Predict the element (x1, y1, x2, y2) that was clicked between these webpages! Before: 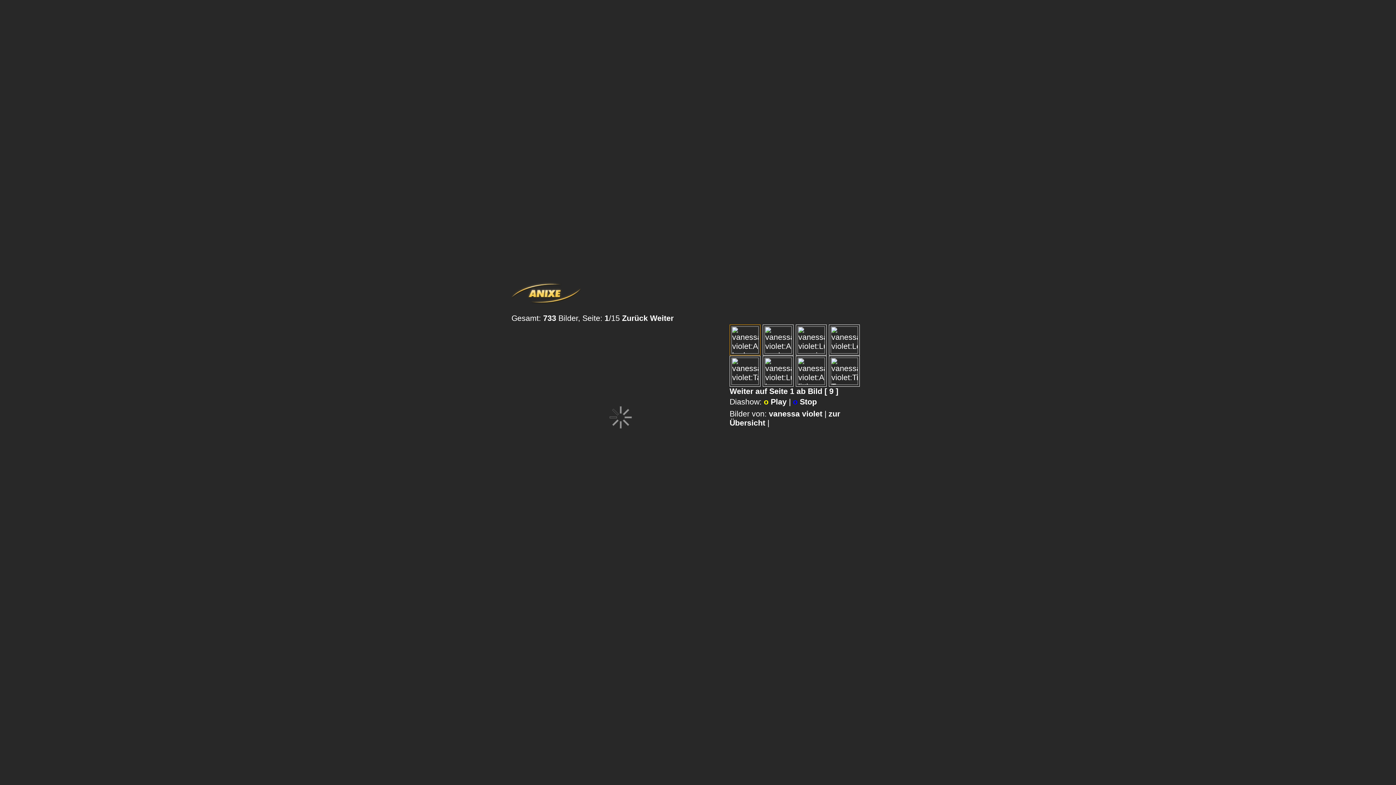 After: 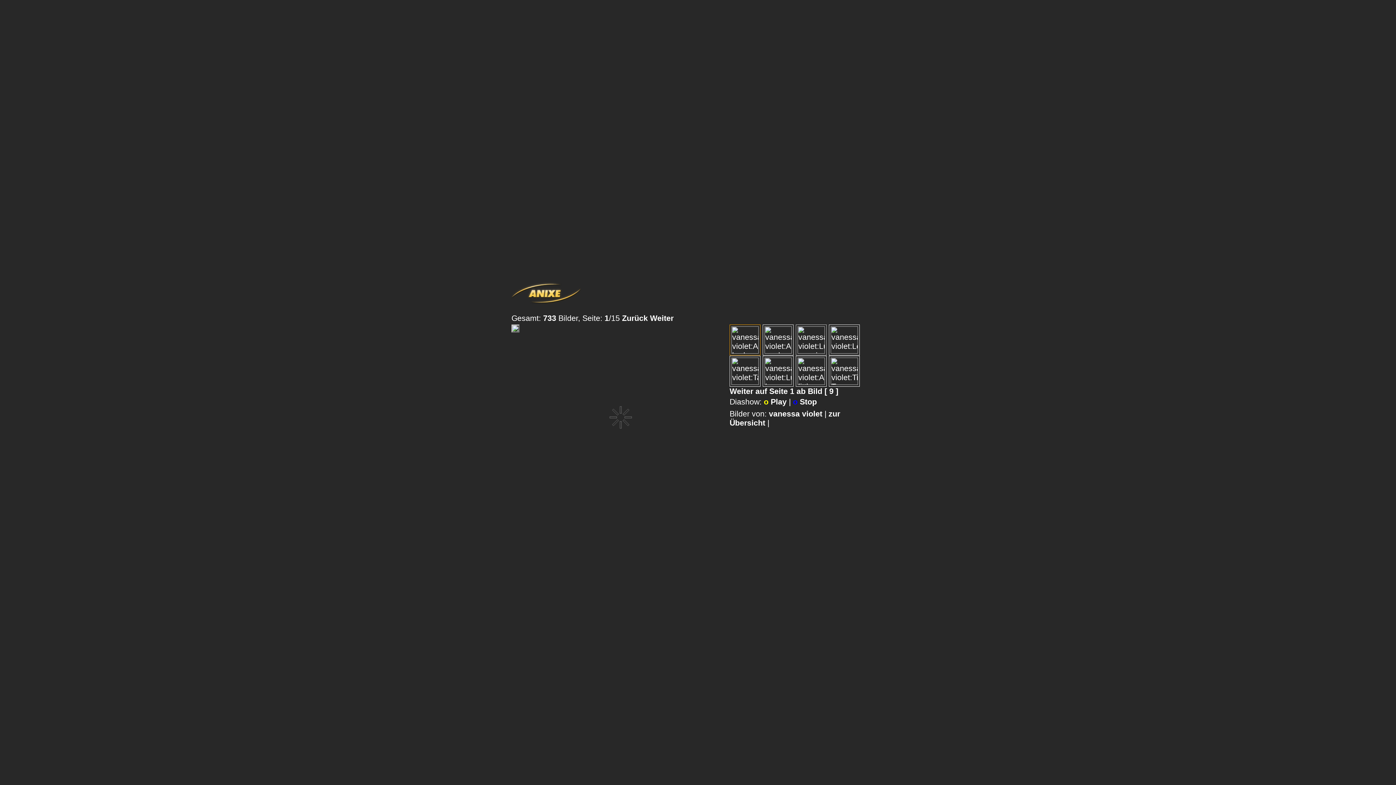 Action: bbox: (796, 346, 826, 355)